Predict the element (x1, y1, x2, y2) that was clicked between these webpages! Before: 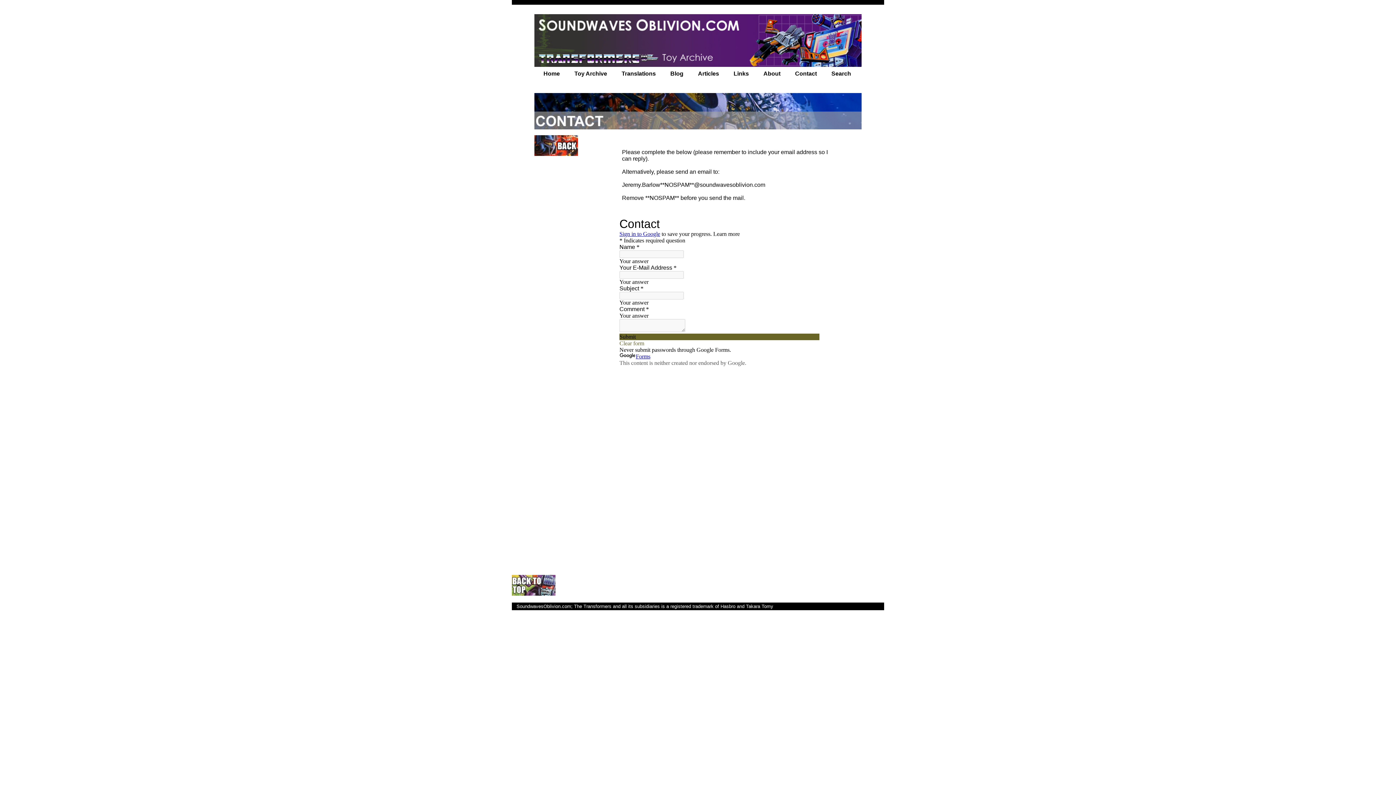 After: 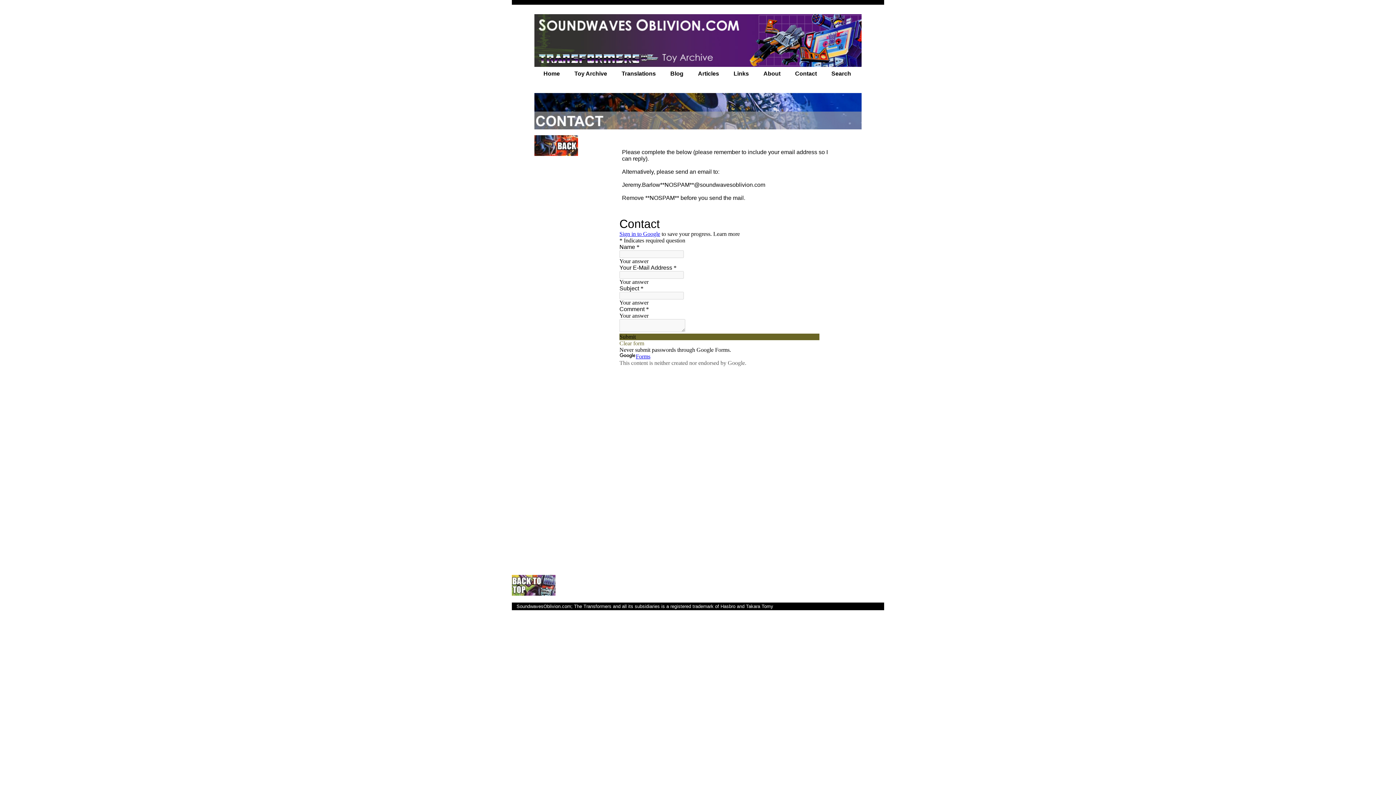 Action: bbox: (512, 590, 555, 597)